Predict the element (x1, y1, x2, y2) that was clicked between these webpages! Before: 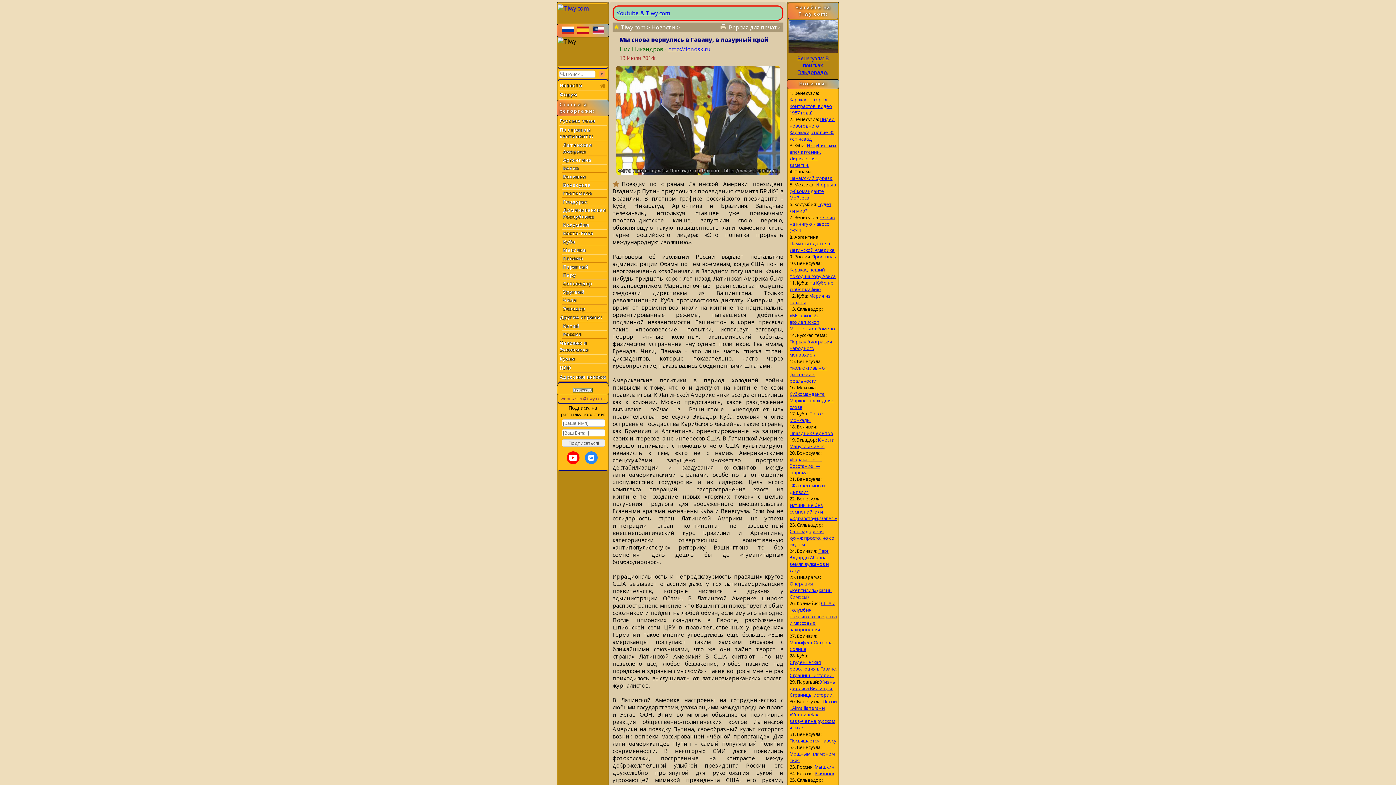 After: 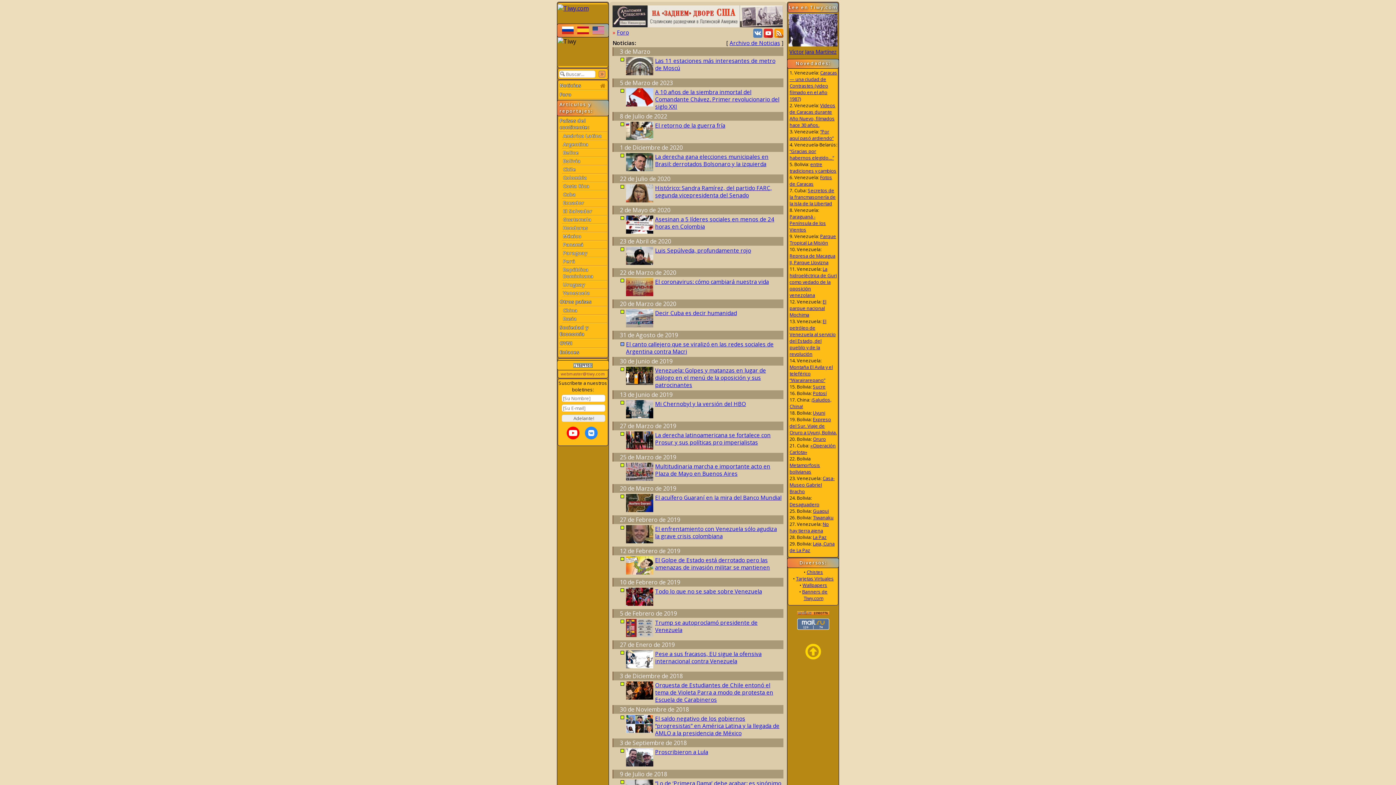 Action: bbox: (575, 30, 590, 35)